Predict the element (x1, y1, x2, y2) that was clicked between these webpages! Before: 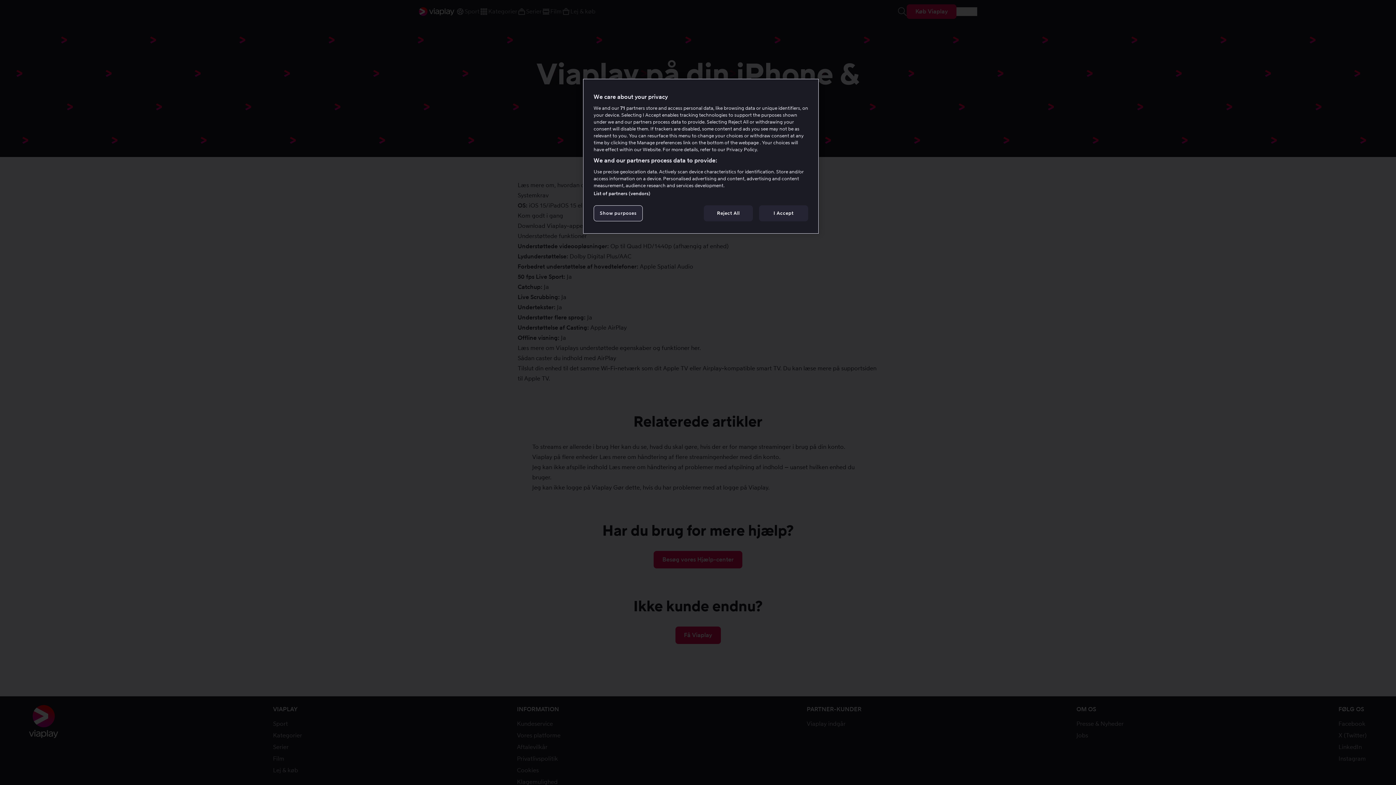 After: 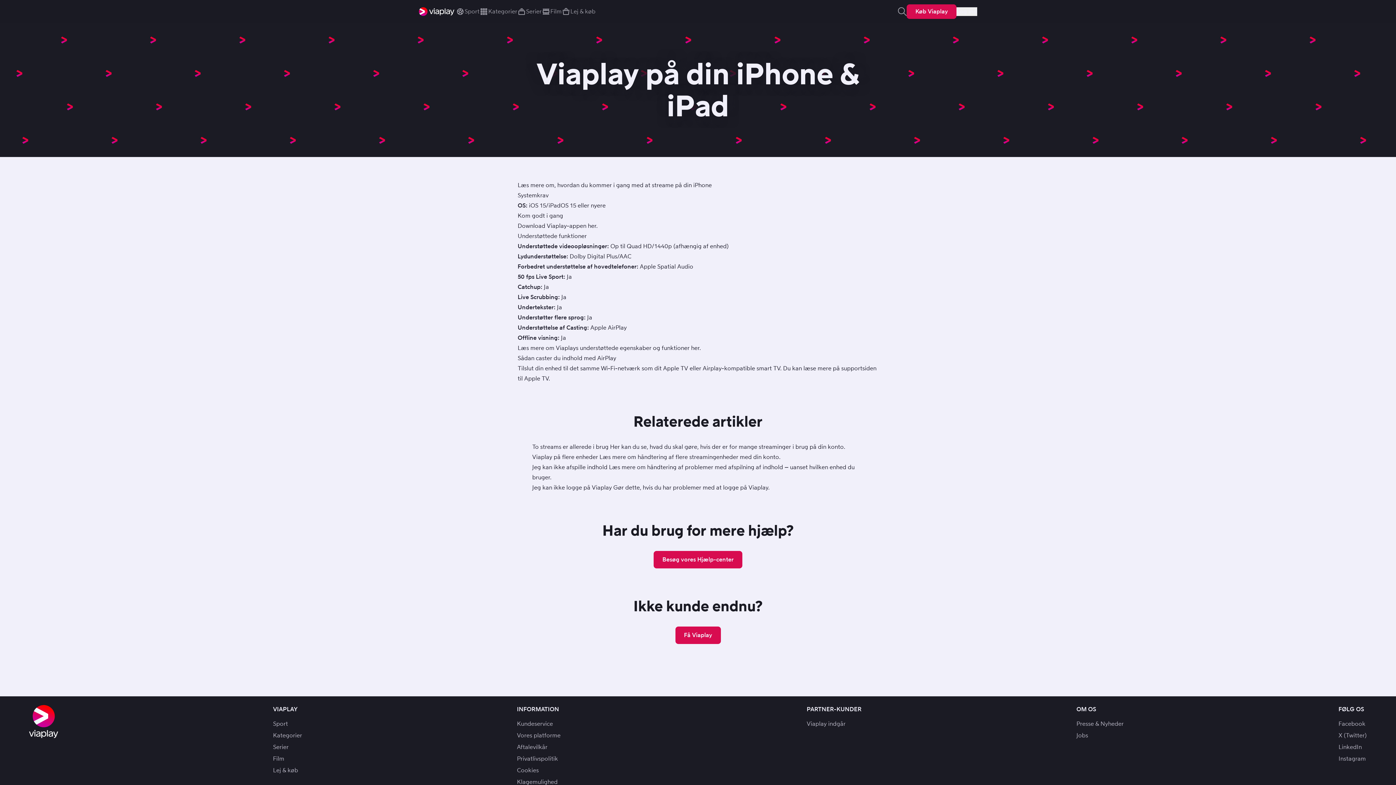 Action: label: I Accept bbox: (759, 205, 808, 221)